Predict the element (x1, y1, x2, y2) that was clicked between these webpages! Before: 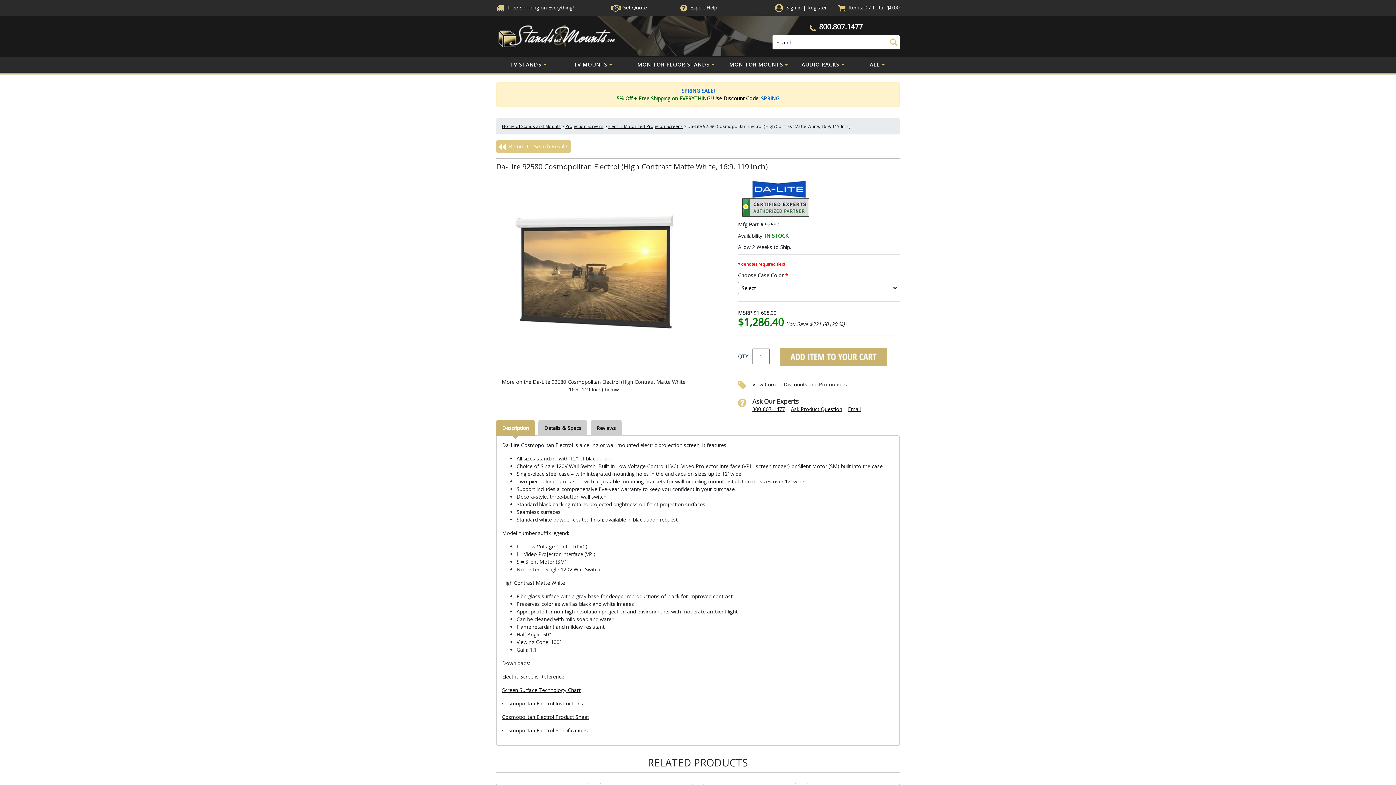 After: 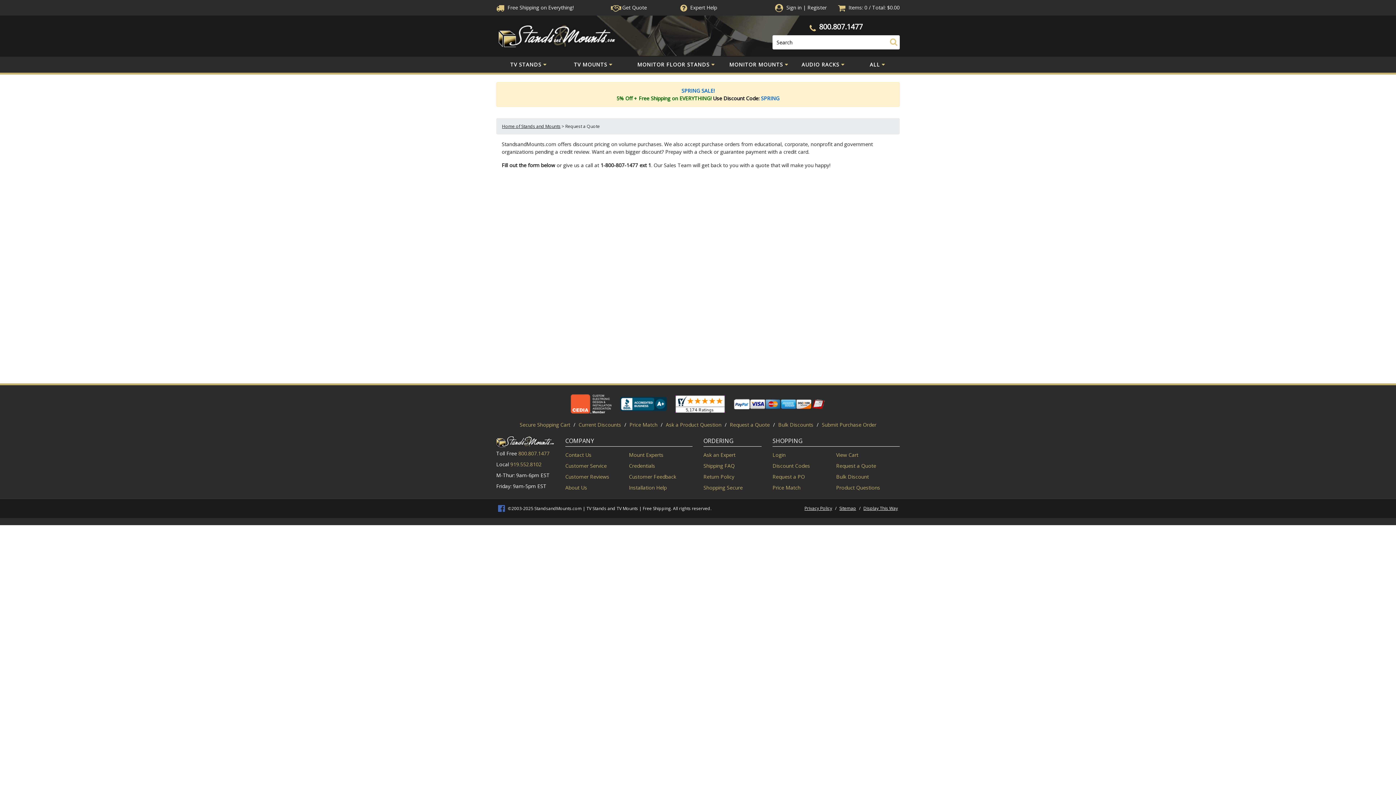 Action: label:  Get Quote bbox: (611, 4, 647, 10)